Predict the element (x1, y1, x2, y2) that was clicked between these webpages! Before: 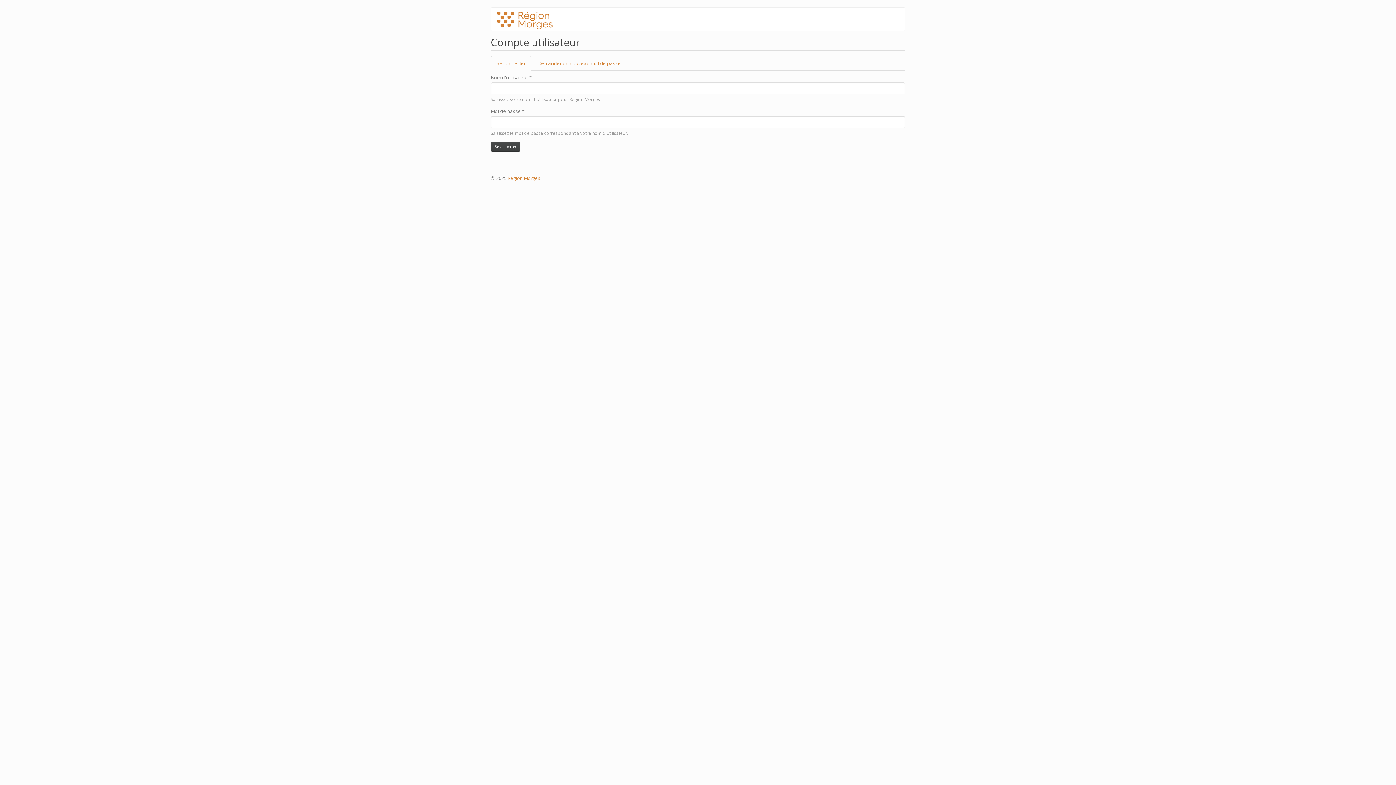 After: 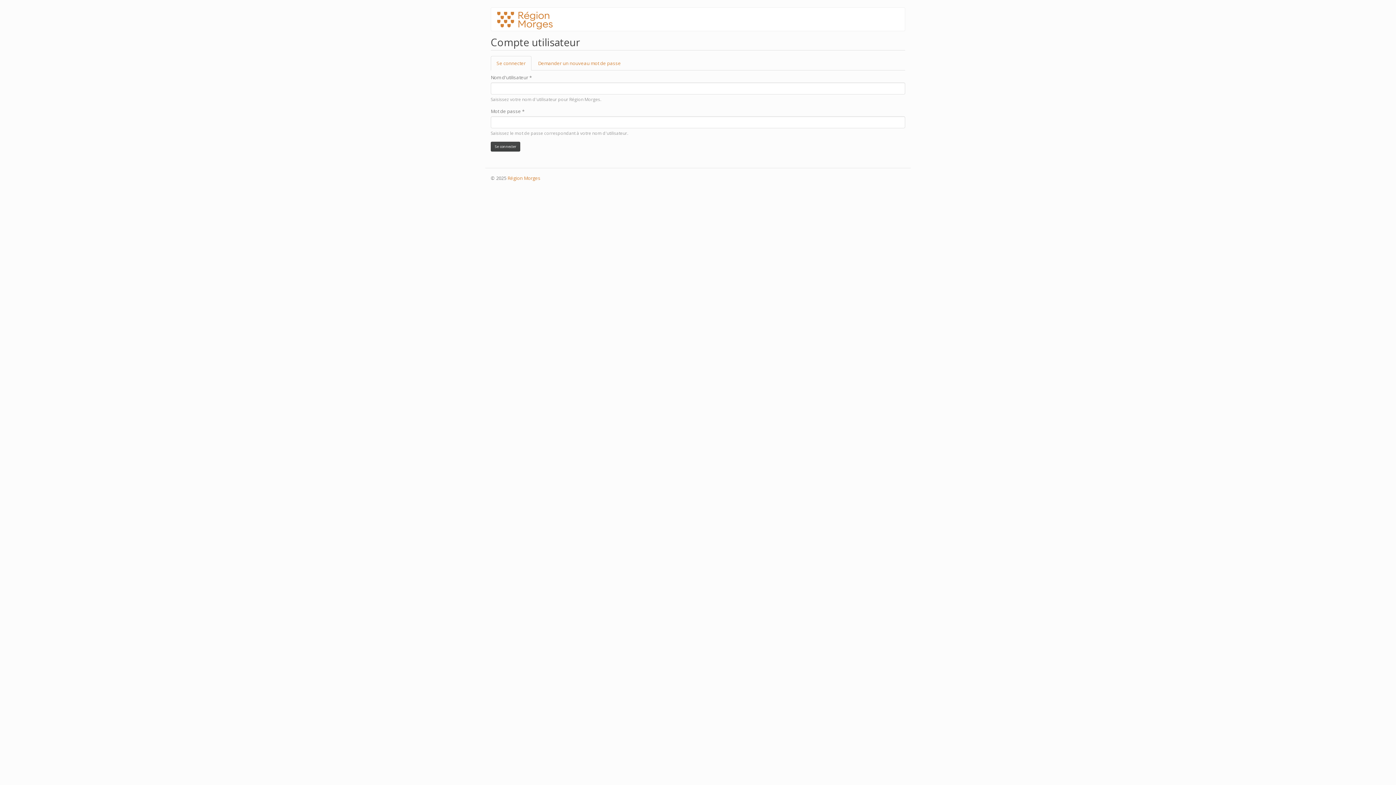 Action: bbox: (496, 11, 558, 29)